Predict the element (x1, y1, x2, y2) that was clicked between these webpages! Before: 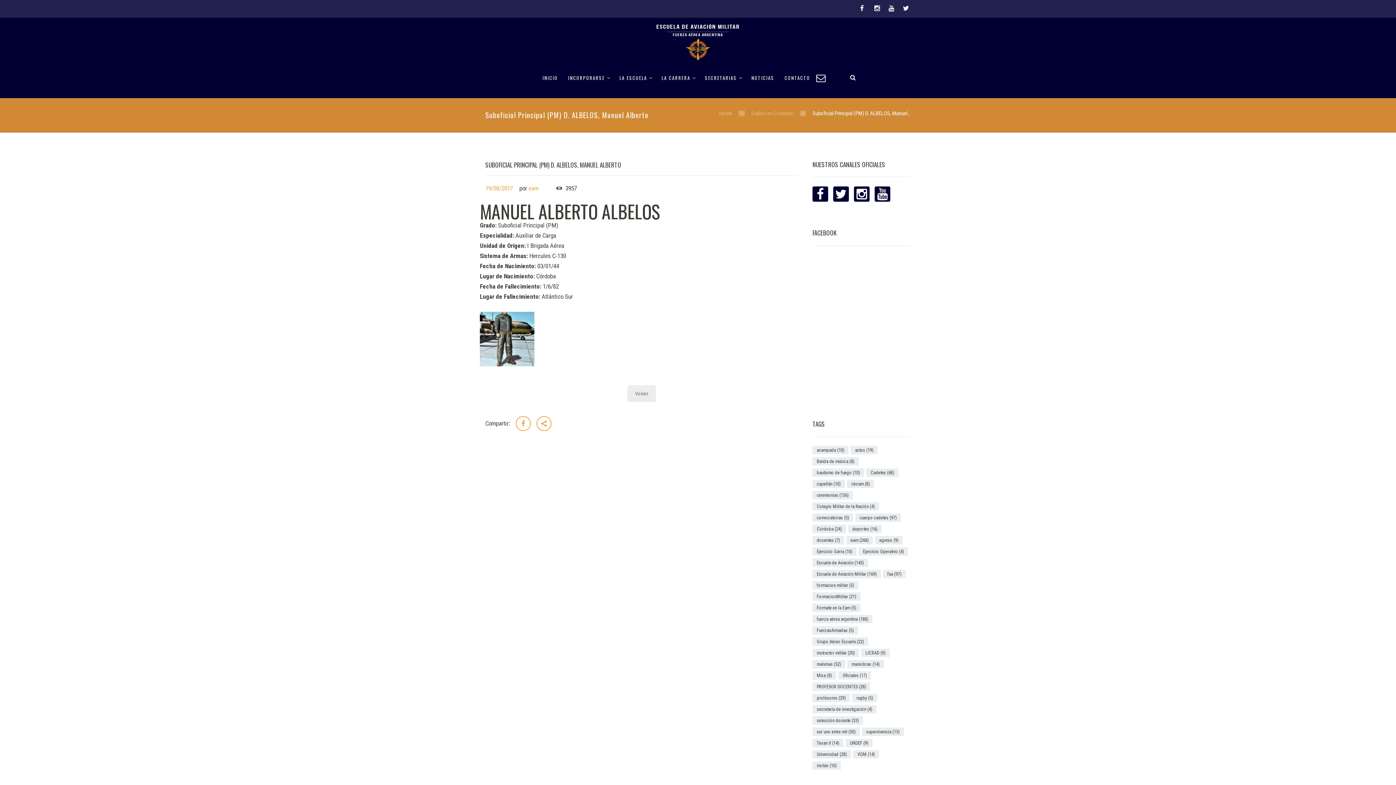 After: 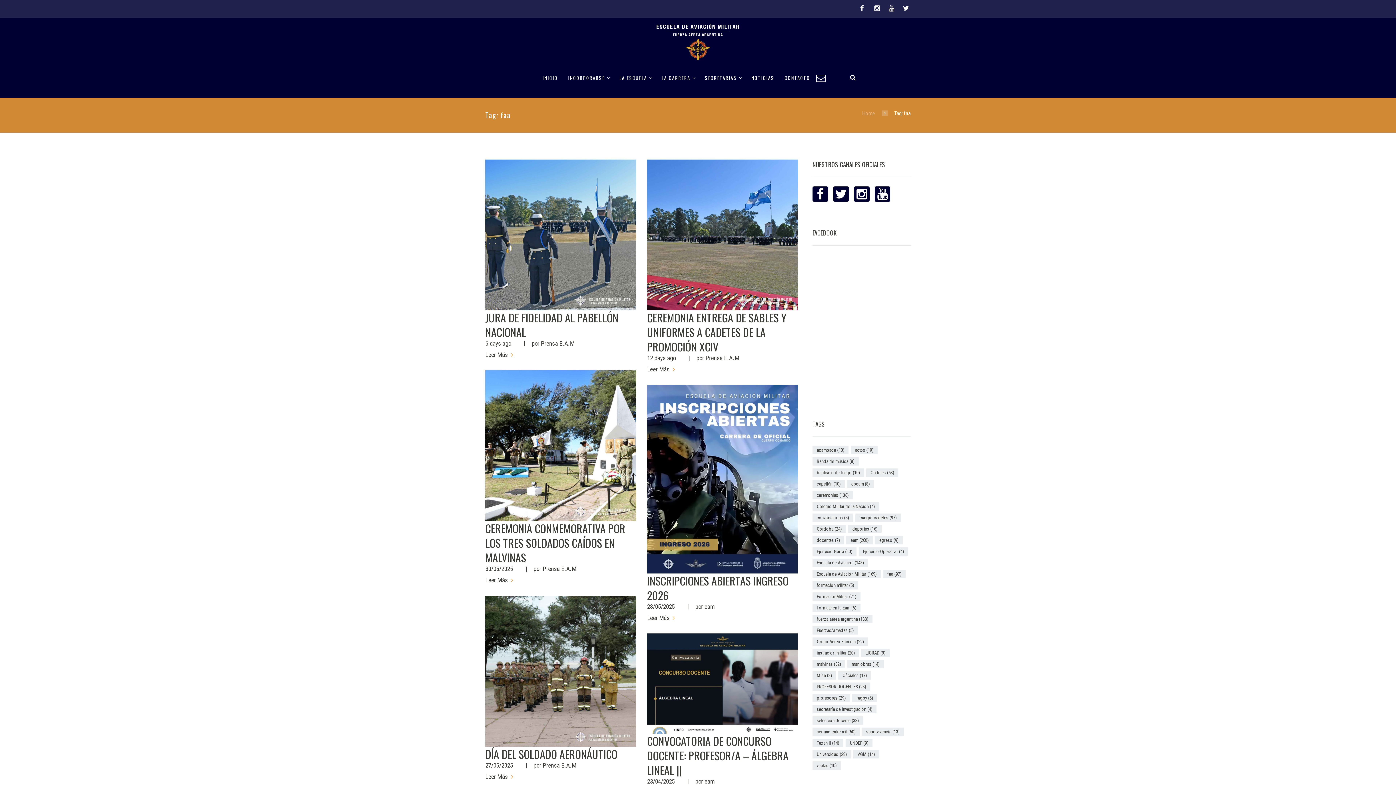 Action: label: faa (97 elementos) bbox: (883, 570, 905, 578)